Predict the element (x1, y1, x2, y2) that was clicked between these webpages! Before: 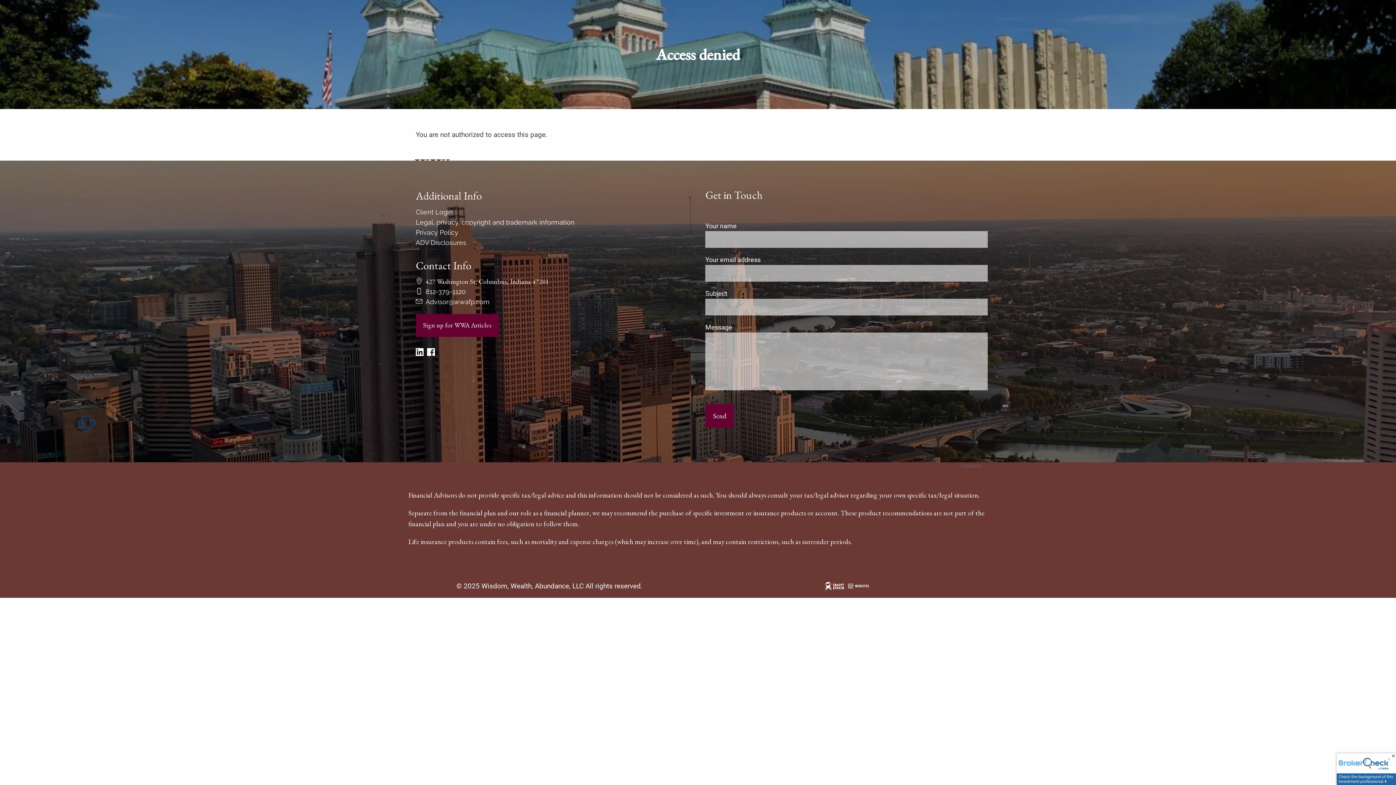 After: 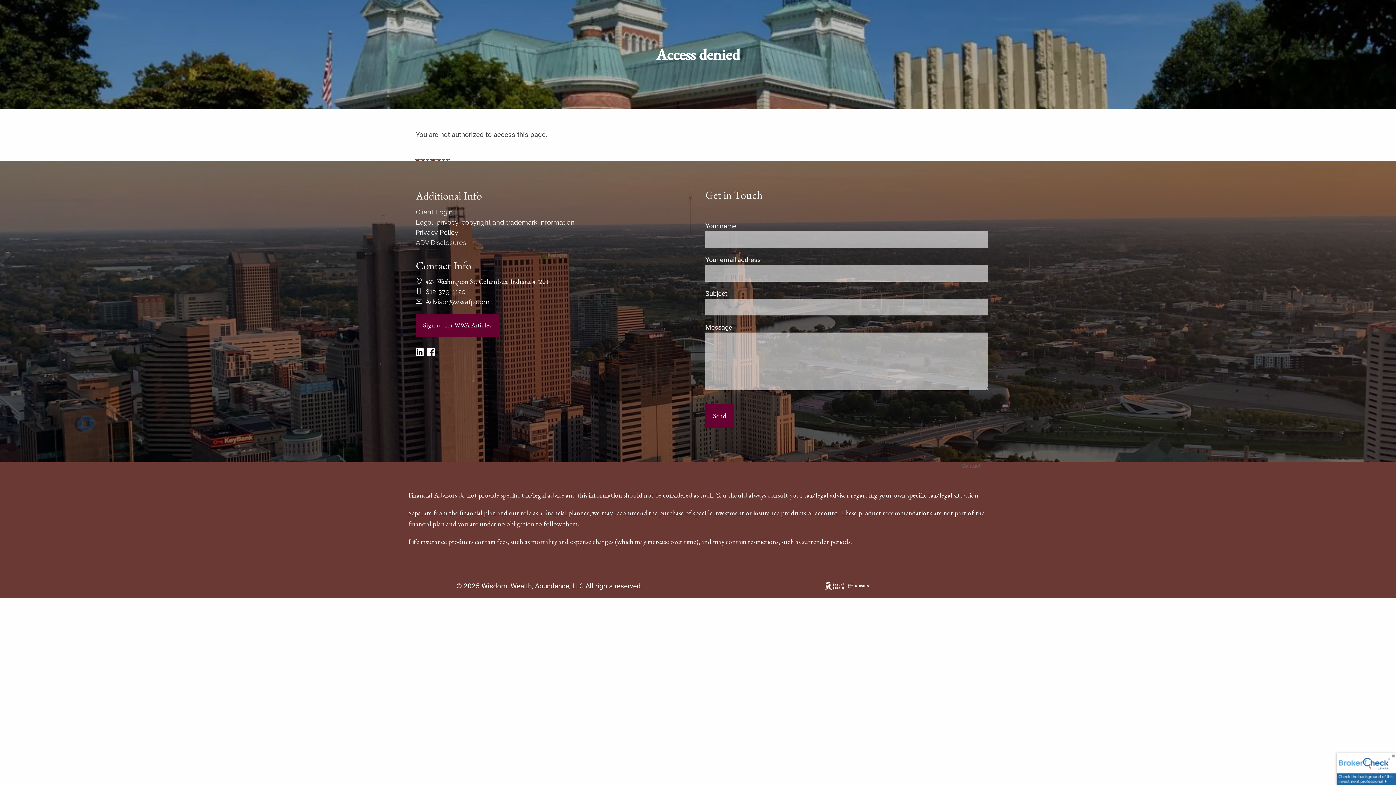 Action: label: ADV Disclosures bbox: (415, 238, 466, 246)